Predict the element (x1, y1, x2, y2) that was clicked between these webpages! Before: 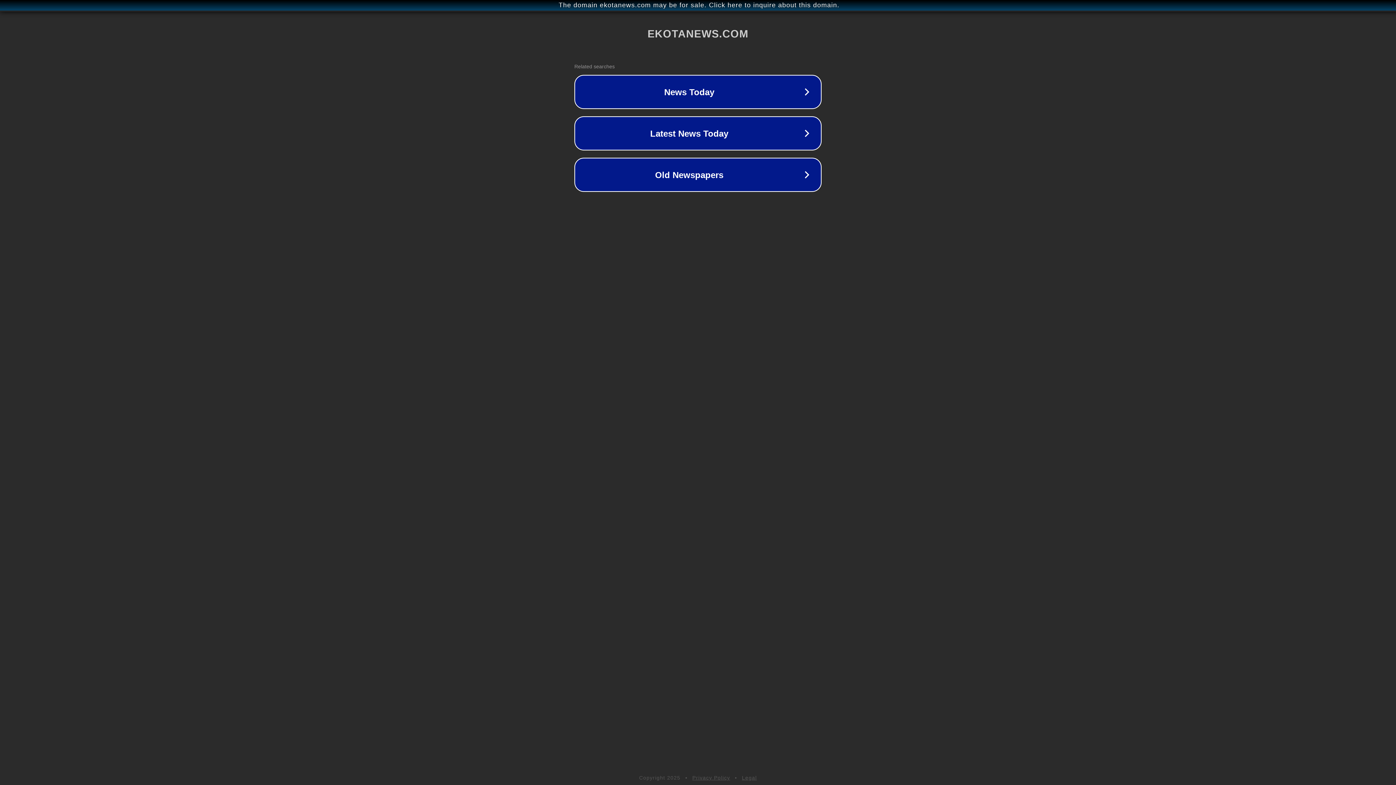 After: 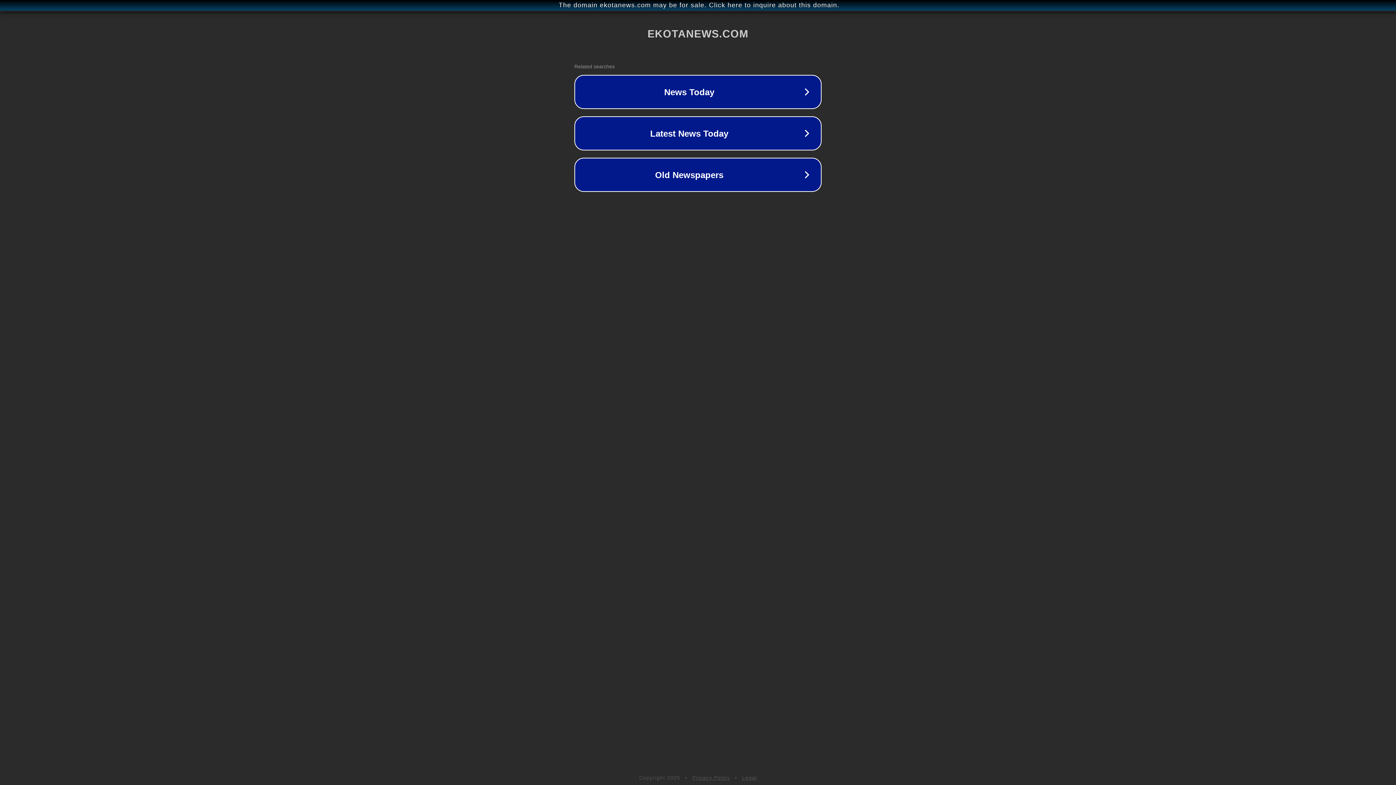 Action: bbox: (692, 775, 730, 781) label: Privacy Policy